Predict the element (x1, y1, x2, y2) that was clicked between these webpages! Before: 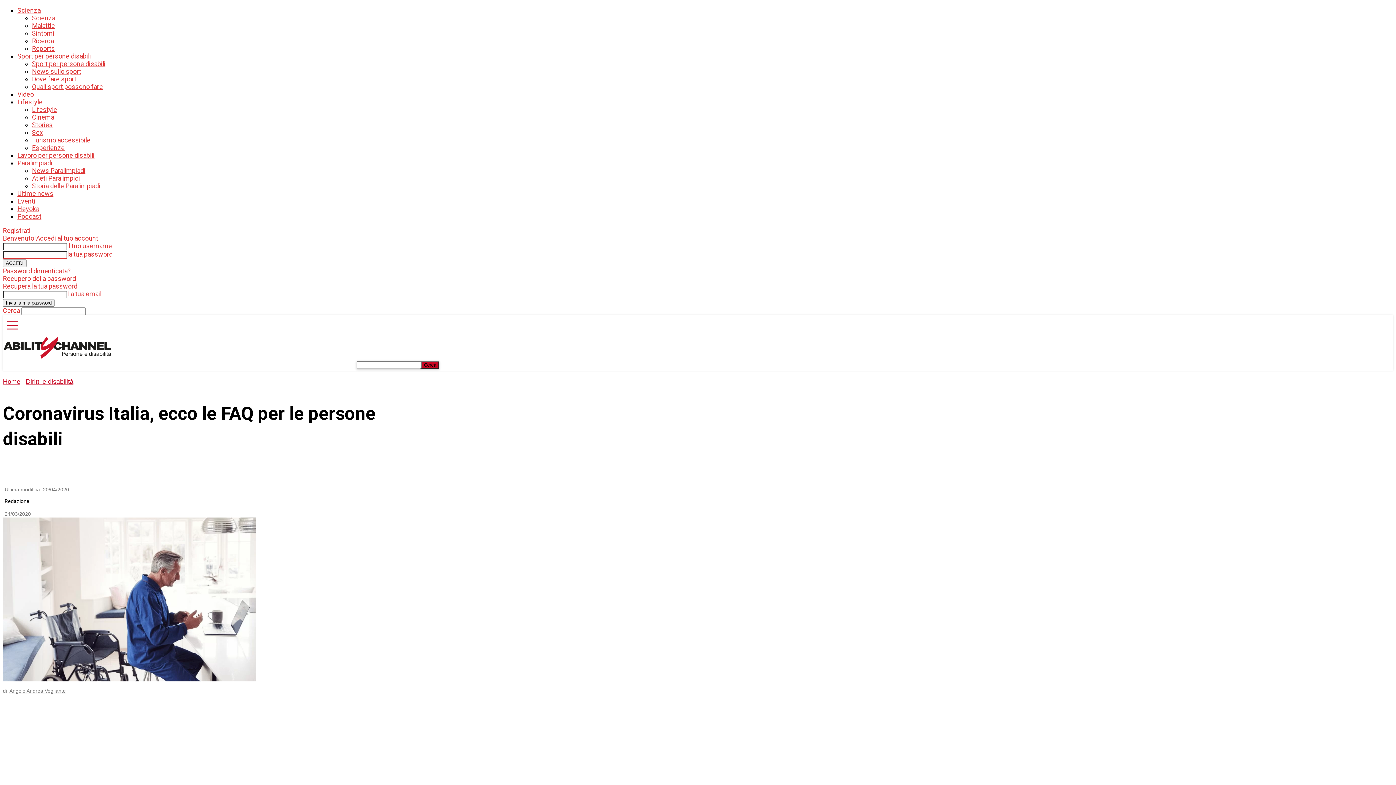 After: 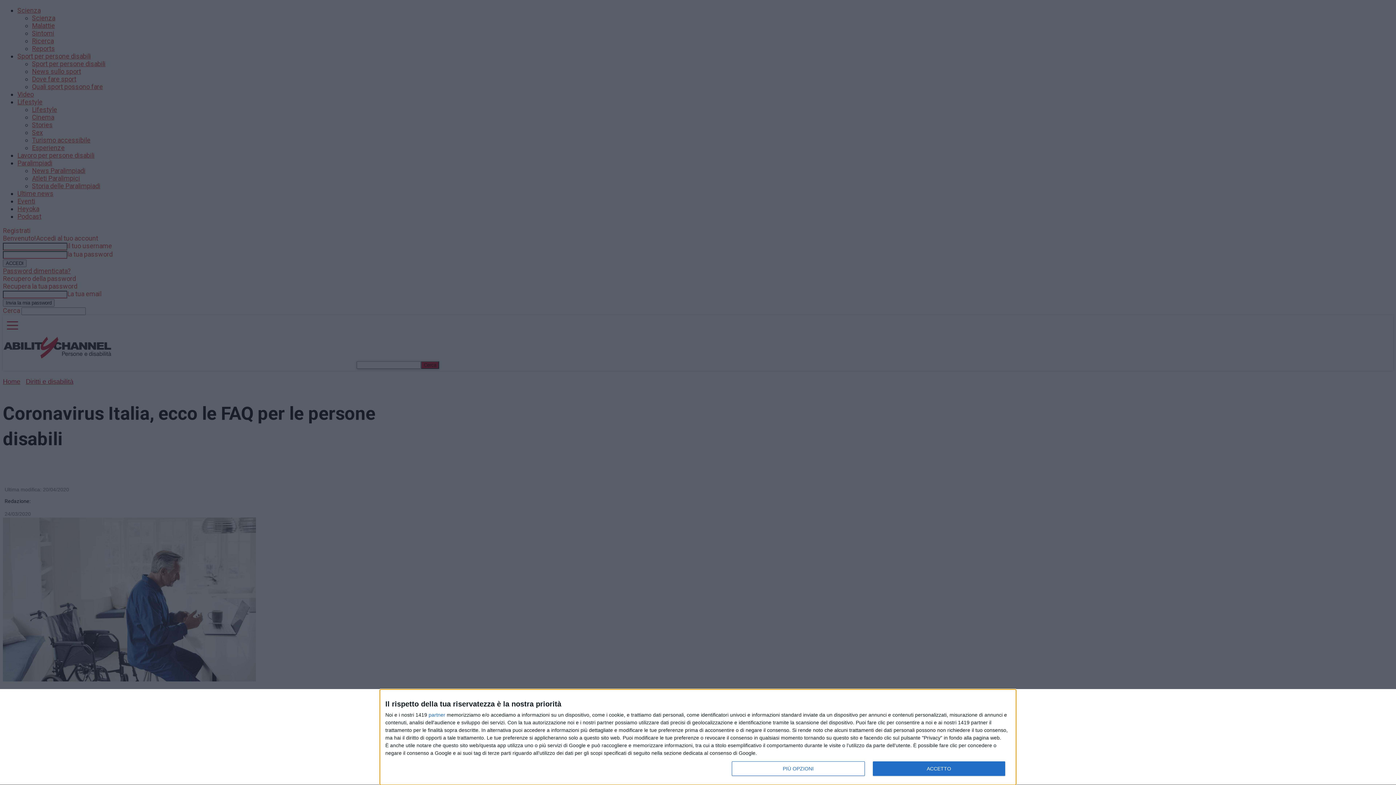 Action: label: Password dimenticata? bbox: (2, 267, 70, 274)